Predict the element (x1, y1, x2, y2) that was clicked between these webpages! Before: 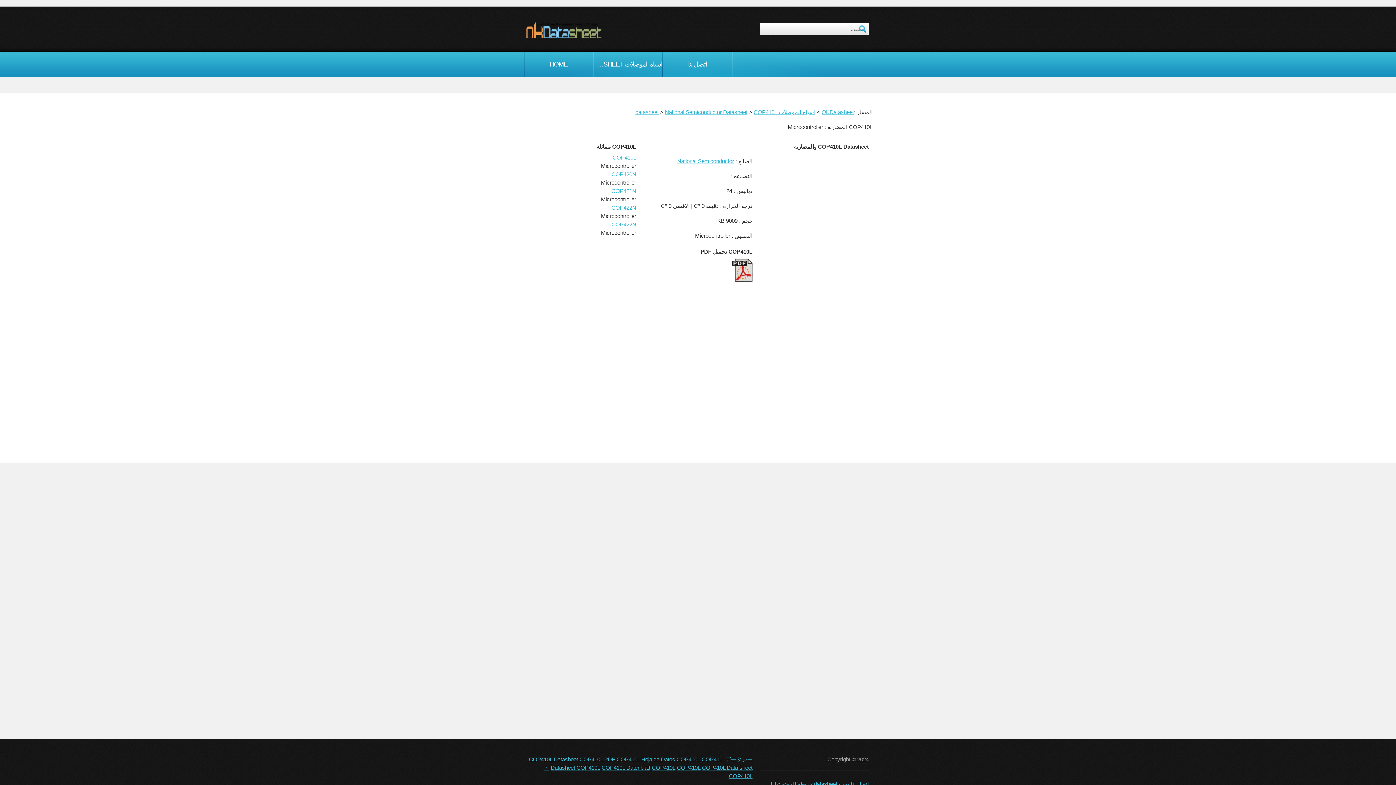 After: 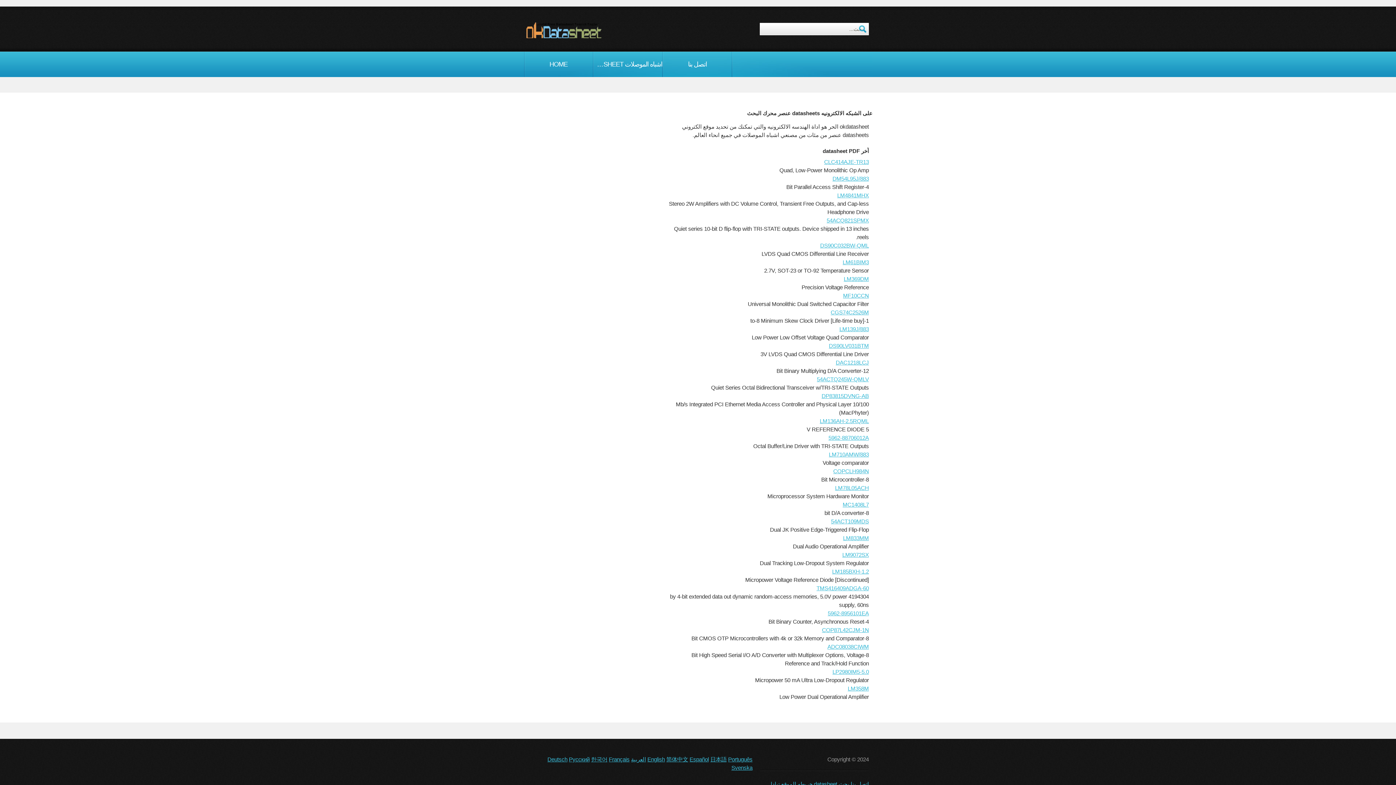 Action: label: OKDatasheet bbox: (821, 109, 854, 115)